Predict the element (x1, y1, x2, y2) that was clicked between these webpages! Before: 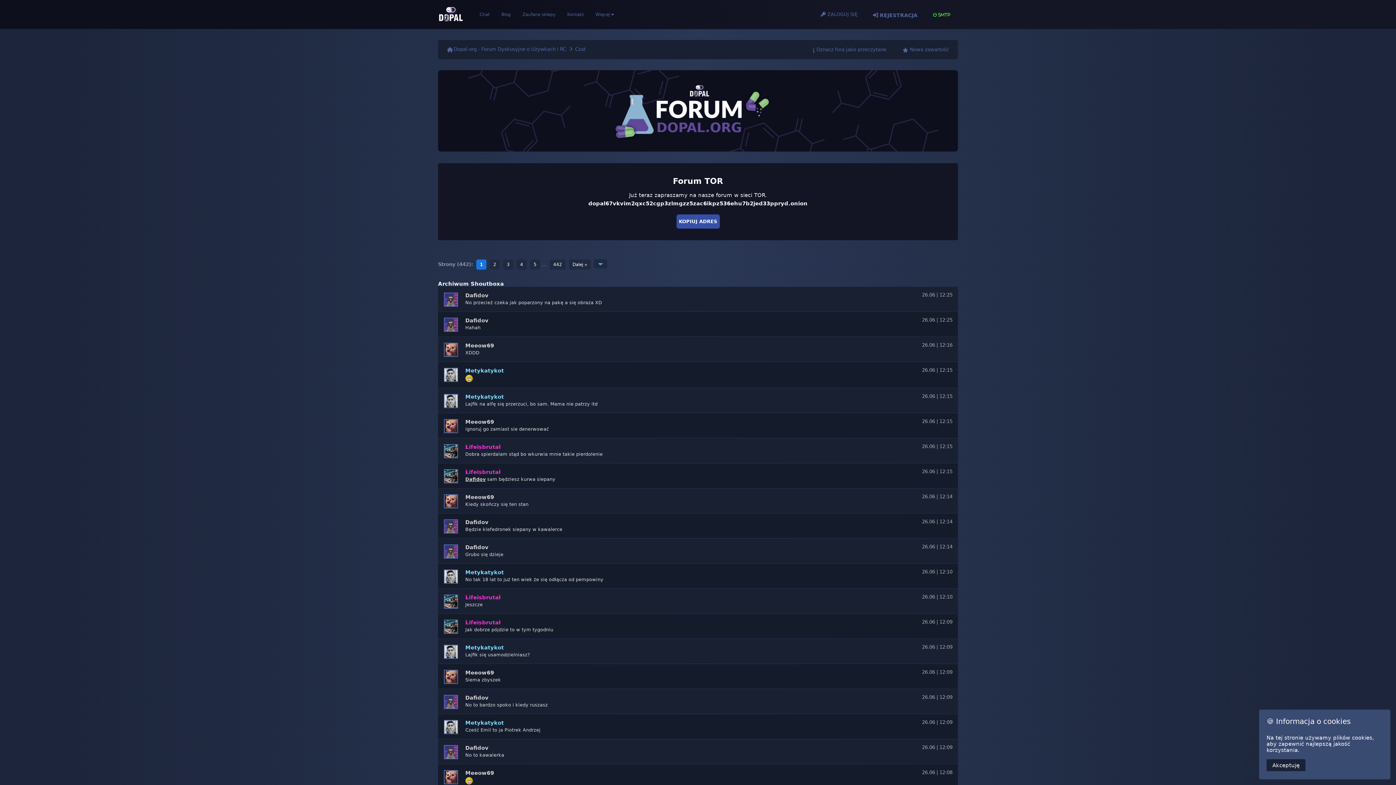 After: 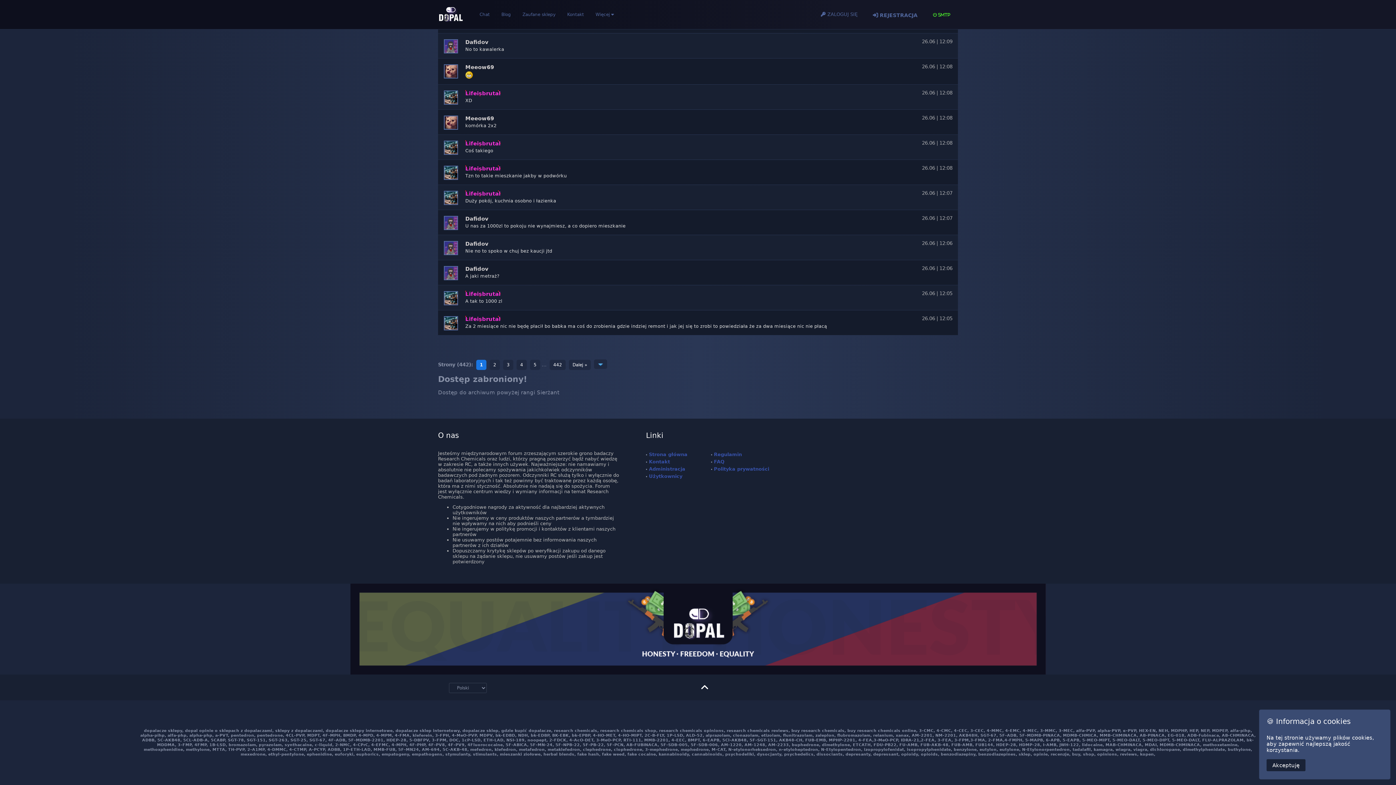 Action: bbox: (922, 770, 952, 775) label: 26.06 | 12:08